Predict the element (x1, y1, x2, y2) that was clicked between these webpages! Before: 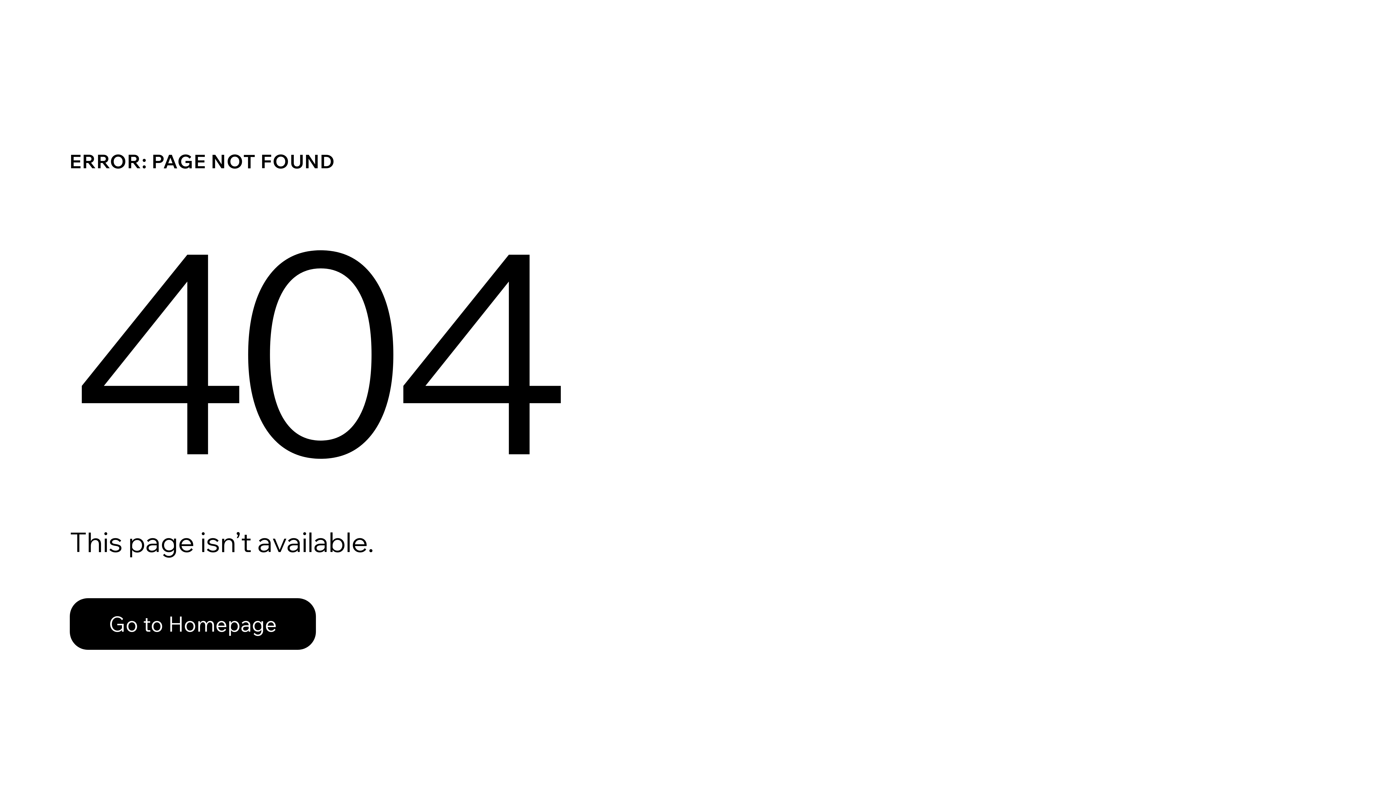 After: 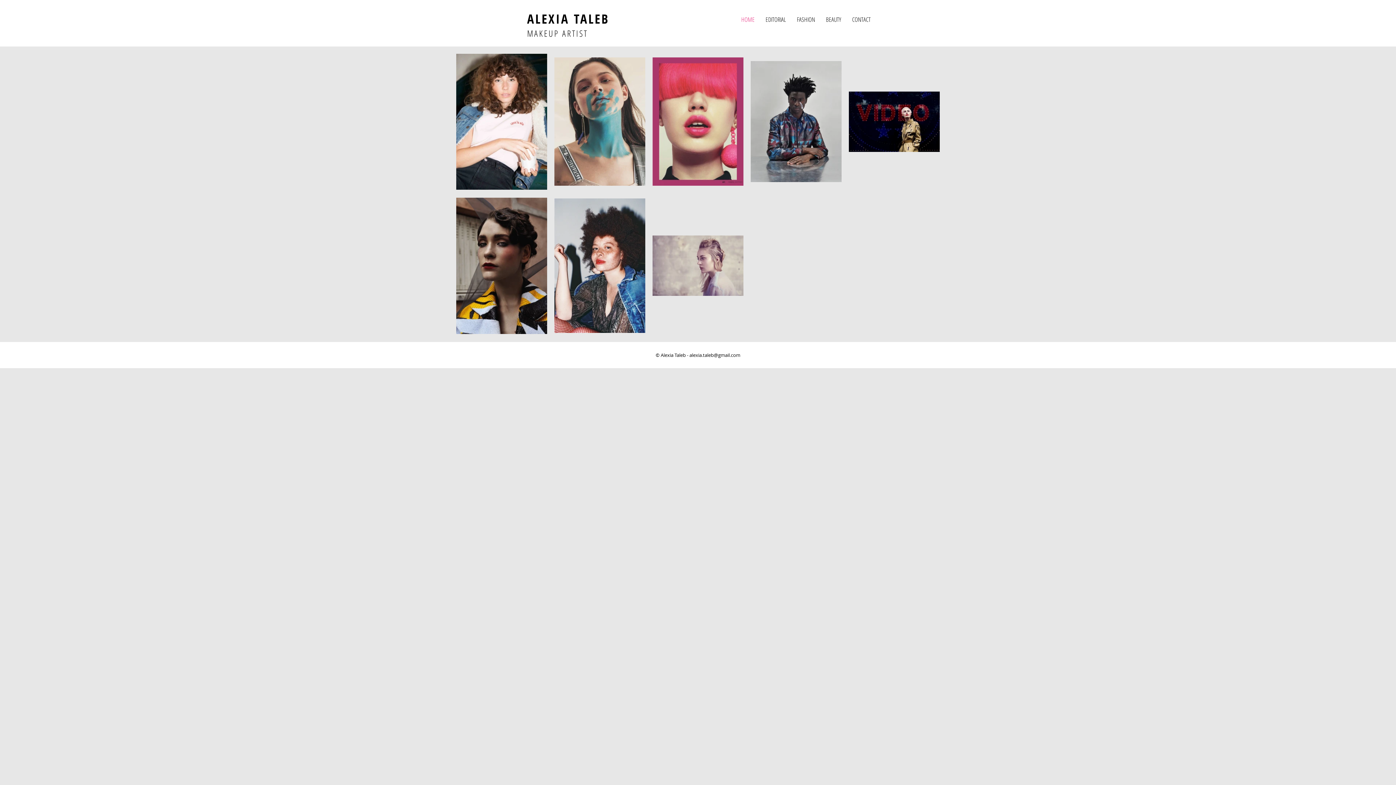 Action: bbox: (69, 582, 768, 659) label: Go to Homepage